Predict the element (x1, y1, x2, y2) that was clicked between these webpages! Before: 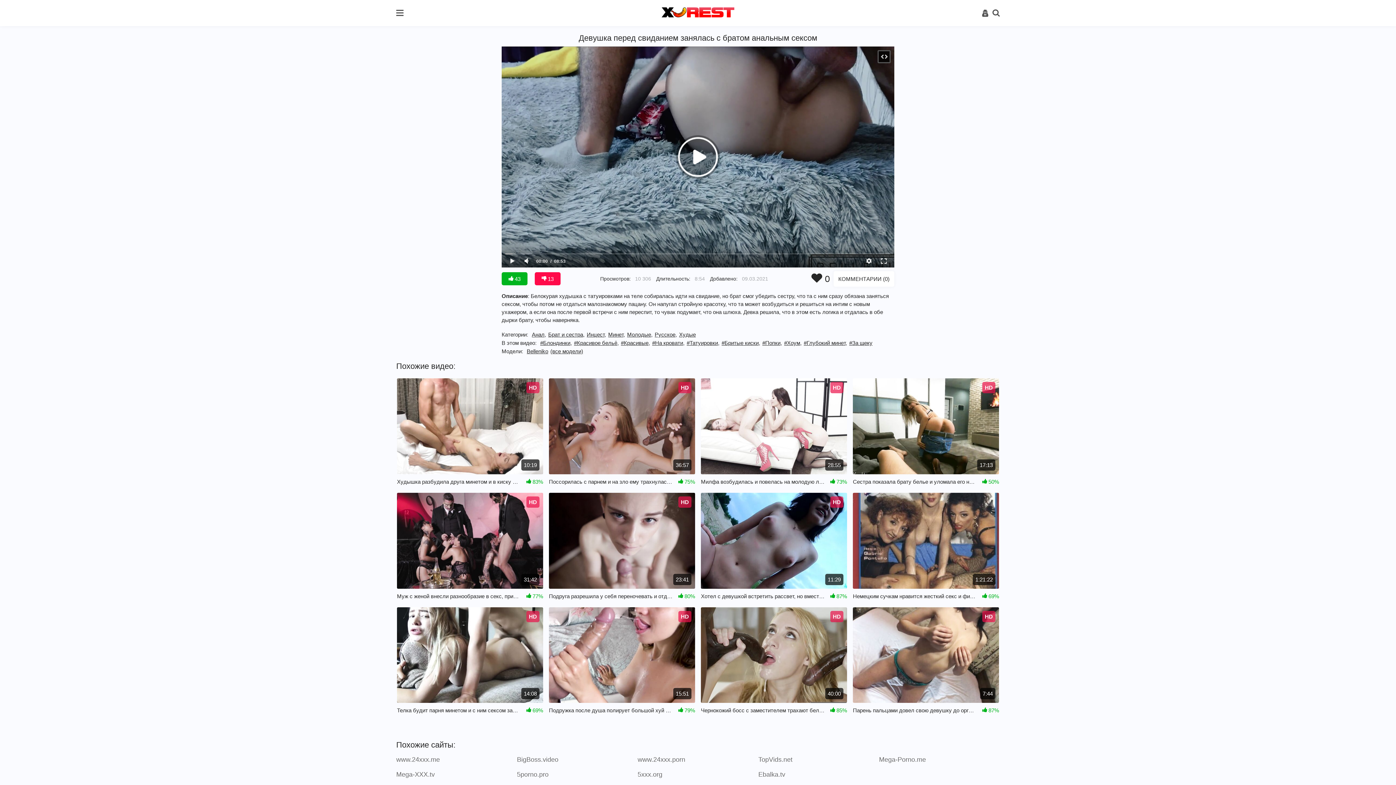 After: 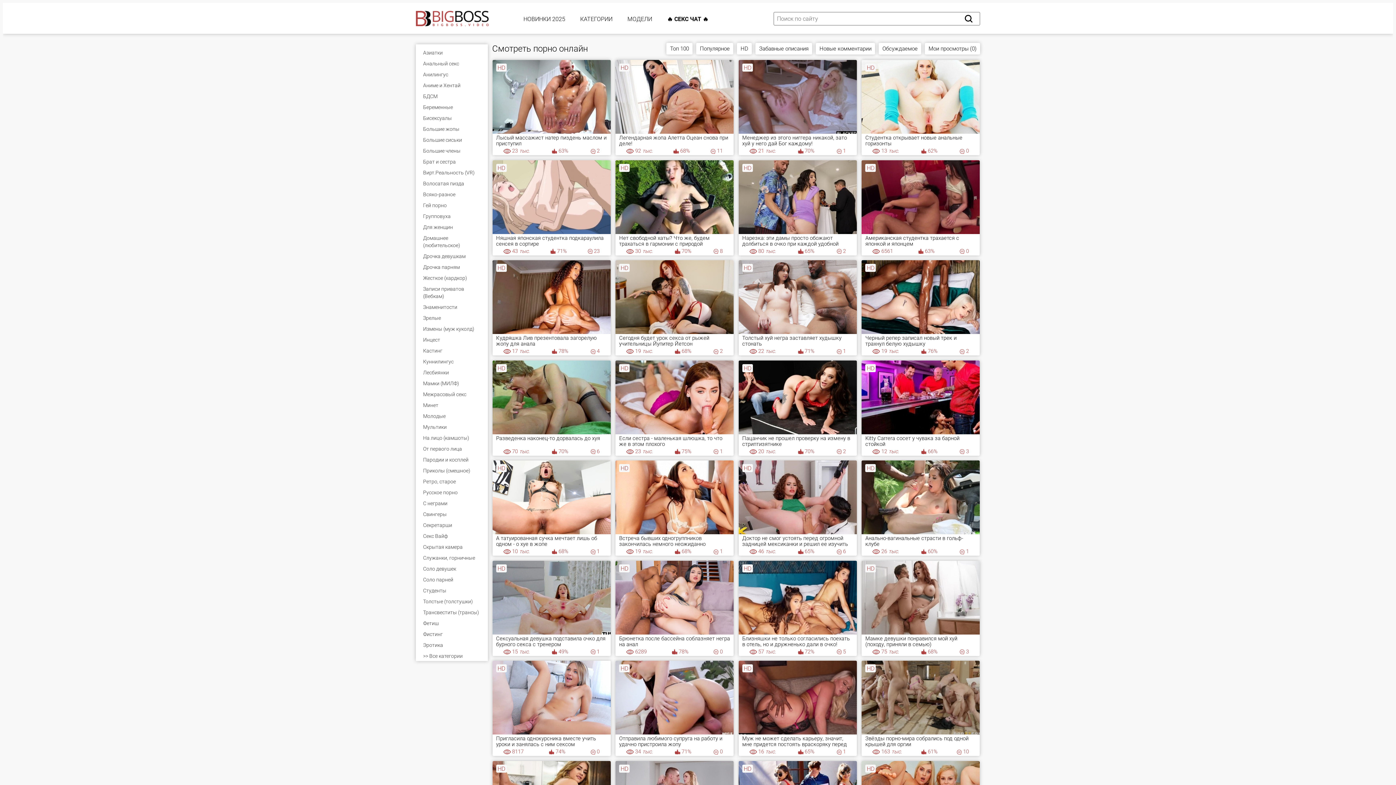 Action: bbox: (517, 756, 636, 764) label: BigBoss.video